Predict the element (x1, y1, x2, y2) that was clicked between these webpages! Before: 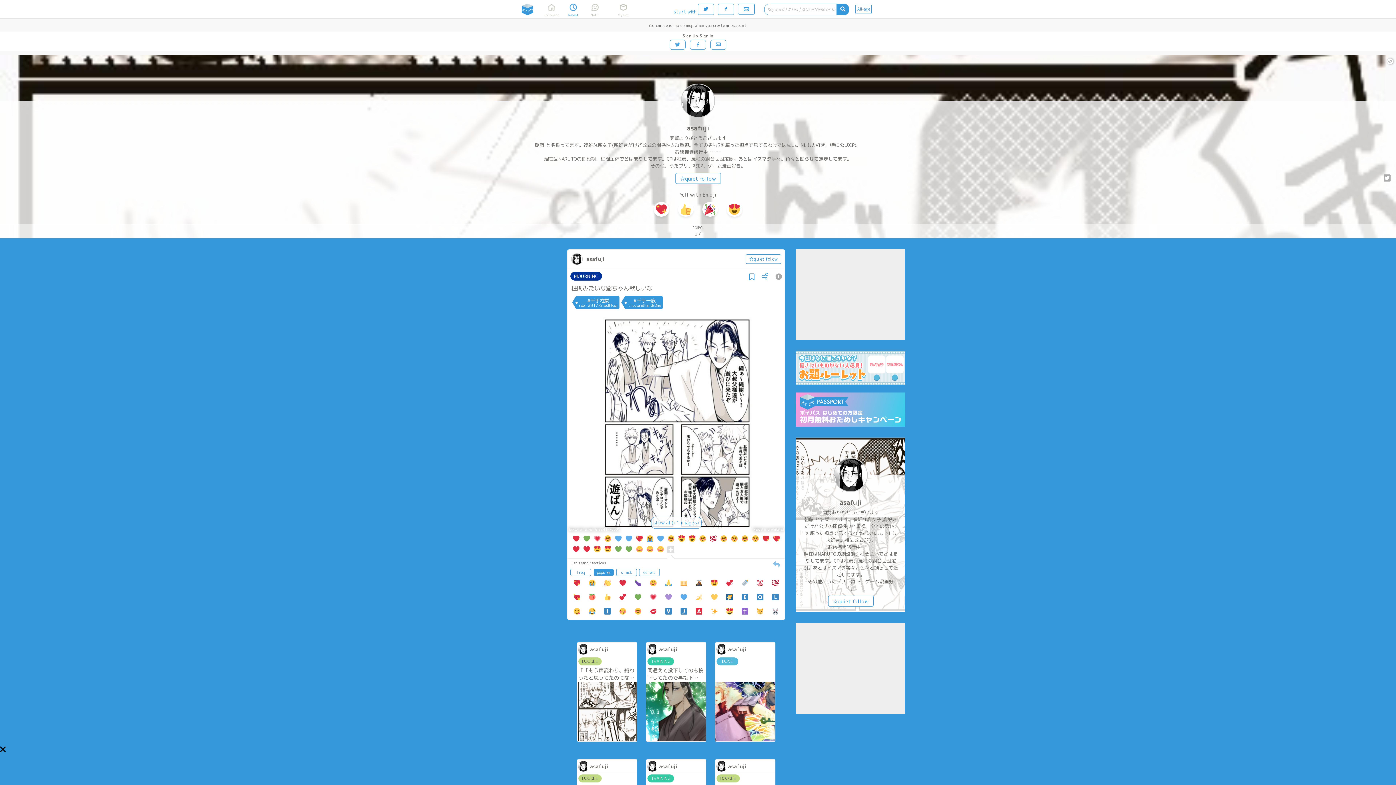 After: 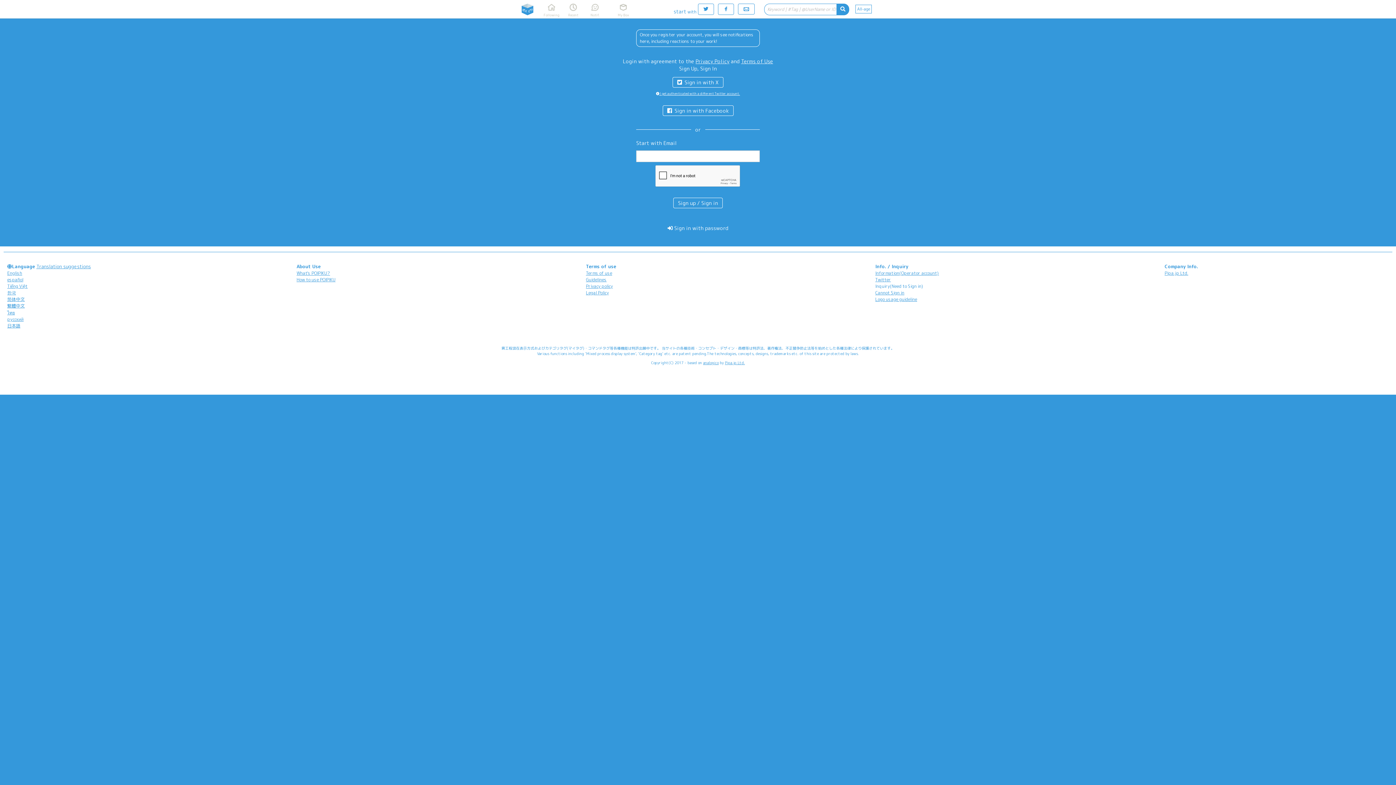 Action: label: Notif. bbox: (584, 0, 606, 18)